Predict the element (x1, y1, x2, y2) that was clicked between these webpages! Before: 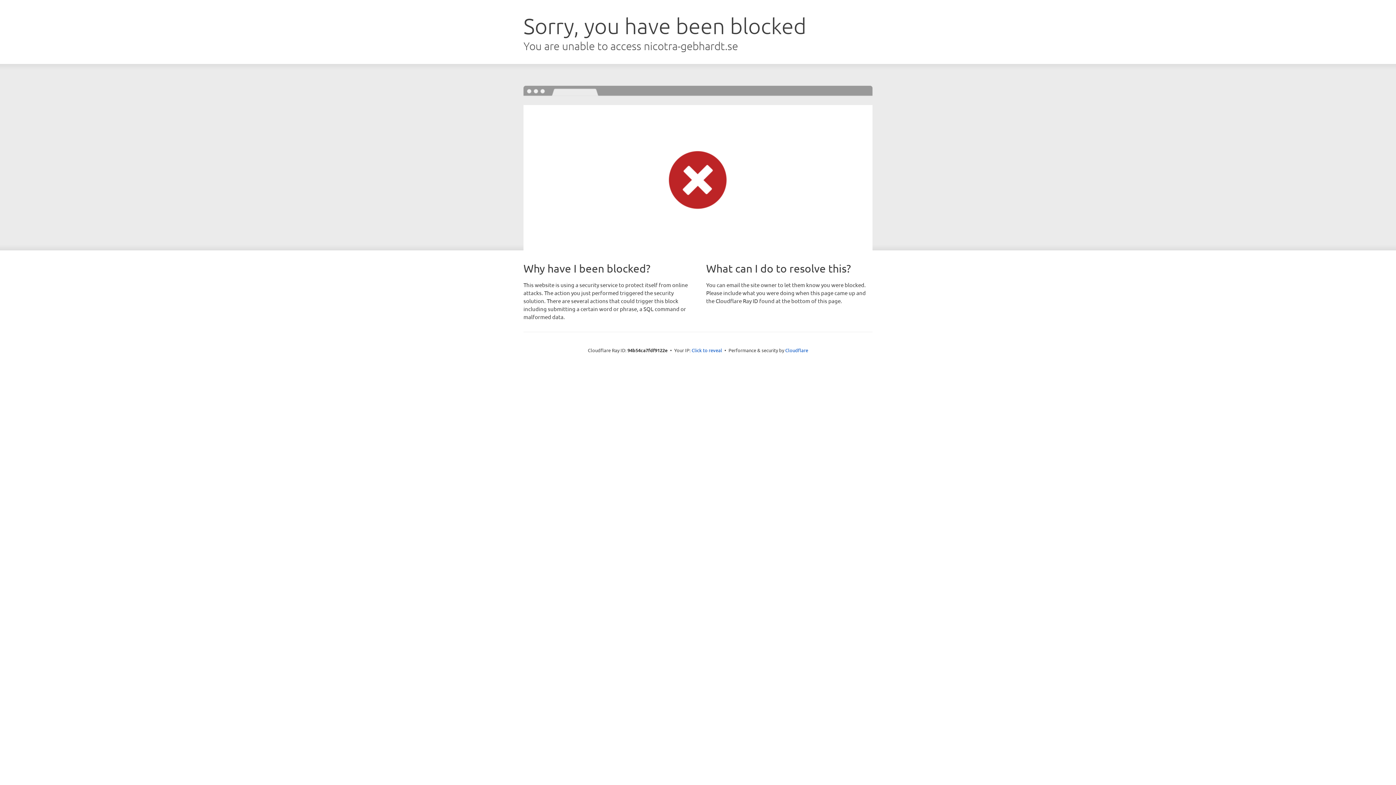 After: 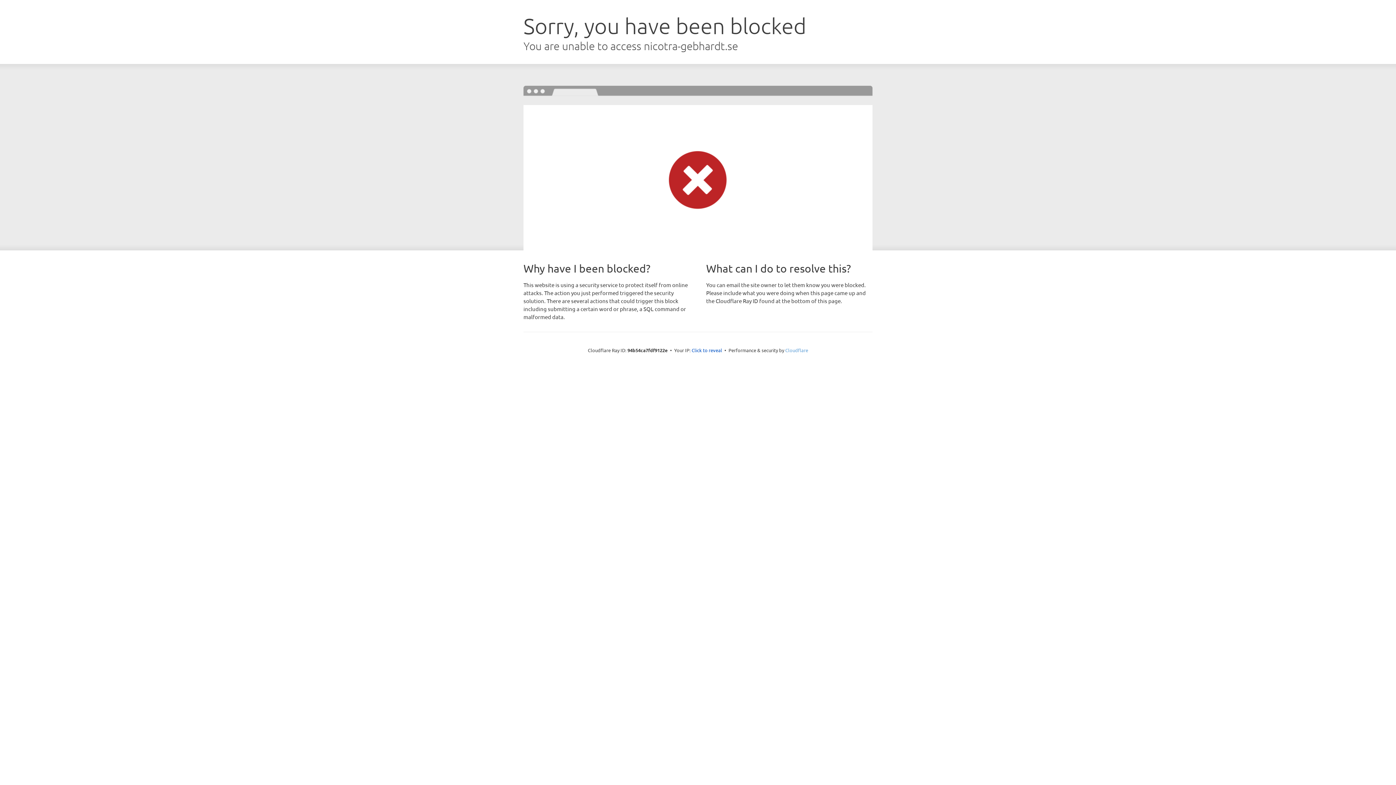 Action: bbox: (785, 347, 808, 353) label: Cloudflare